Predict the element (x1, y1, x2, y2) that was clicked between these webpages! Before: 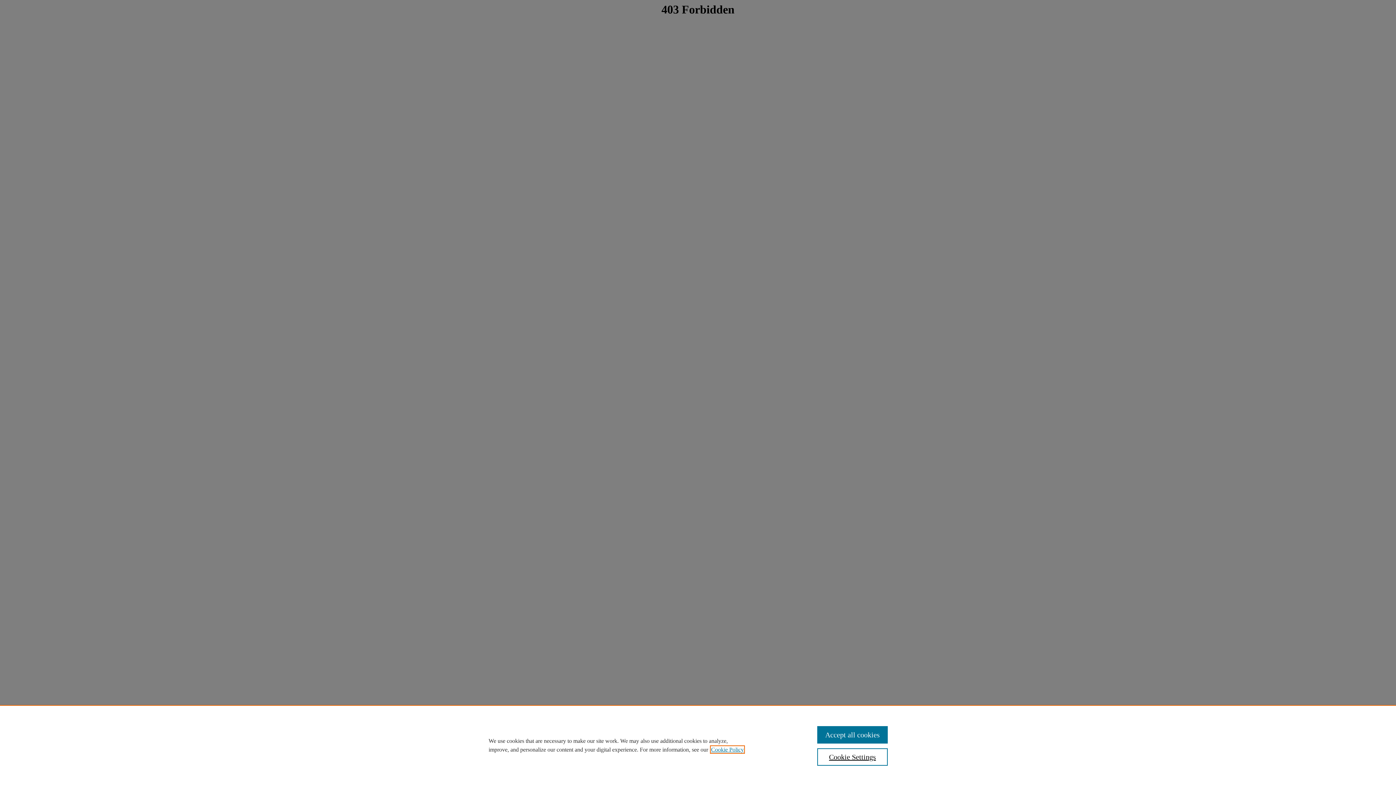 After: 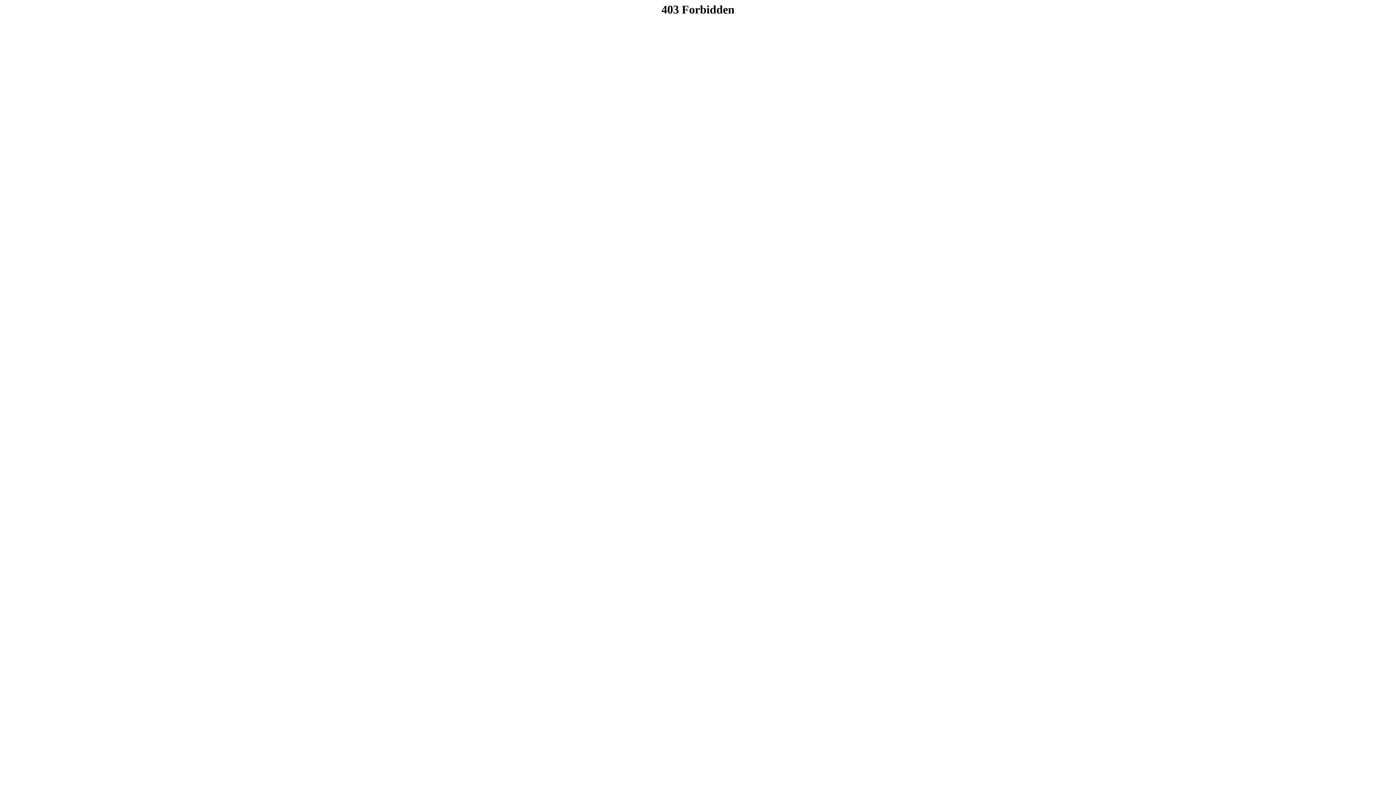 Action: label: Accept all cookies bbox: (817, 726, 887, 744)